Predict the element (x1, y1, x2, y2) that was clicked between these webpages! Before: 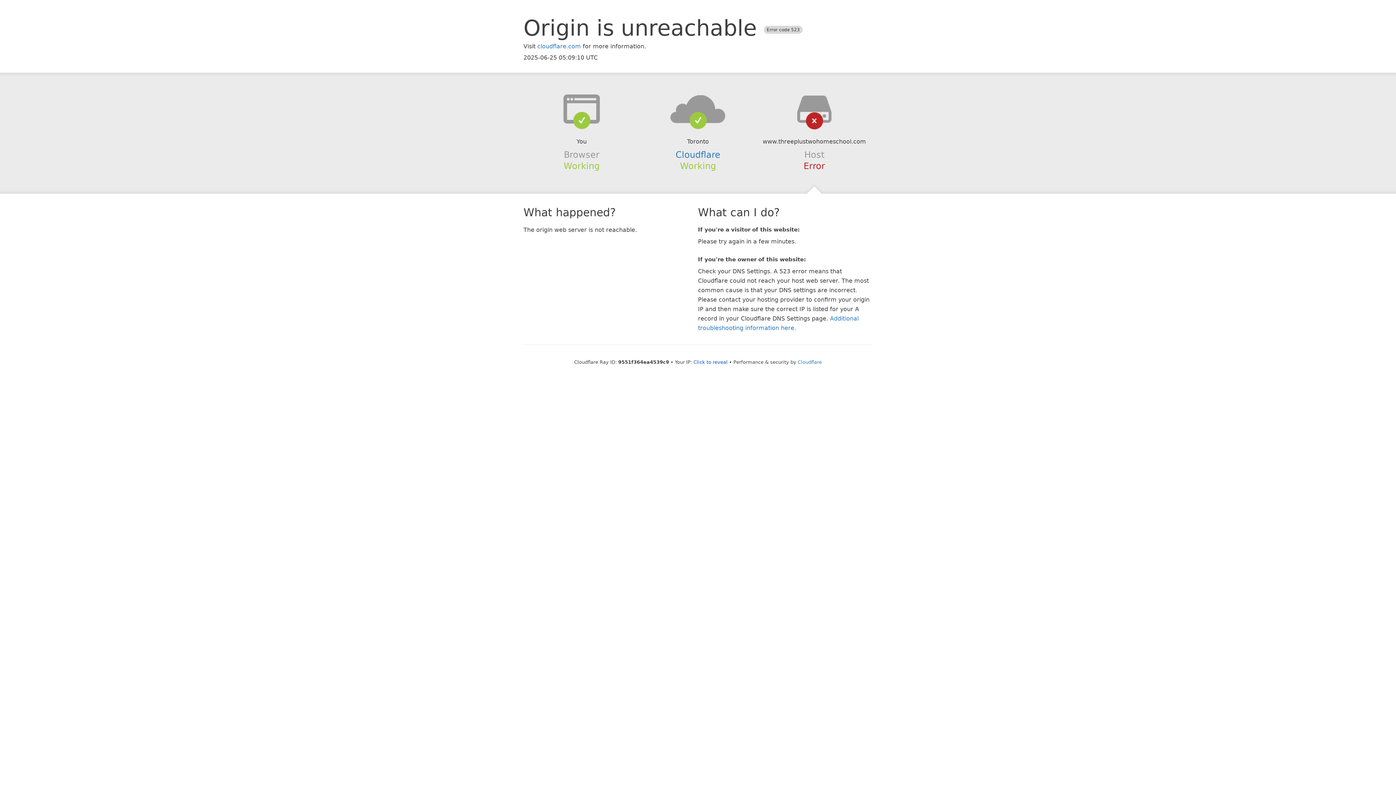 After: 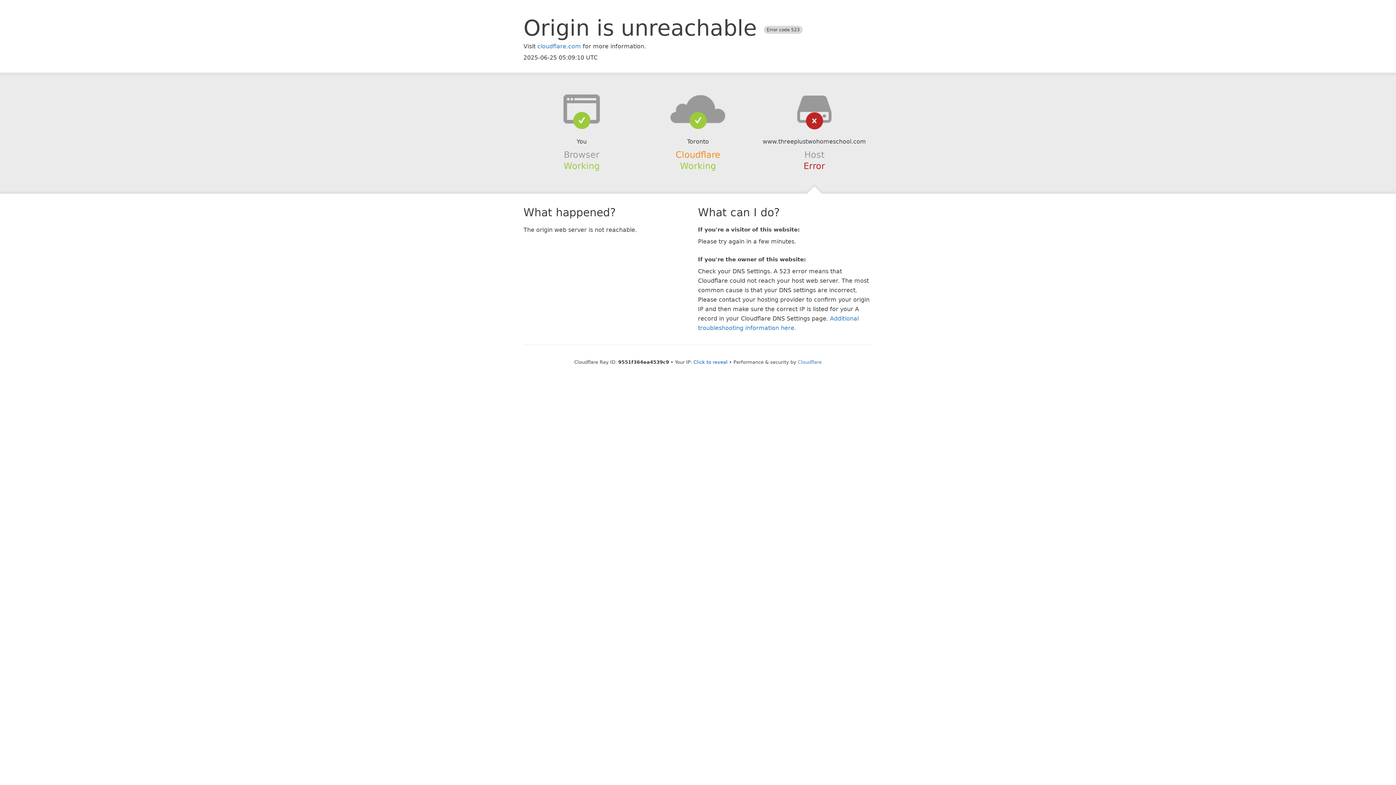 Action: label: Cloudflare bbox: (675, 149, 720, 159)